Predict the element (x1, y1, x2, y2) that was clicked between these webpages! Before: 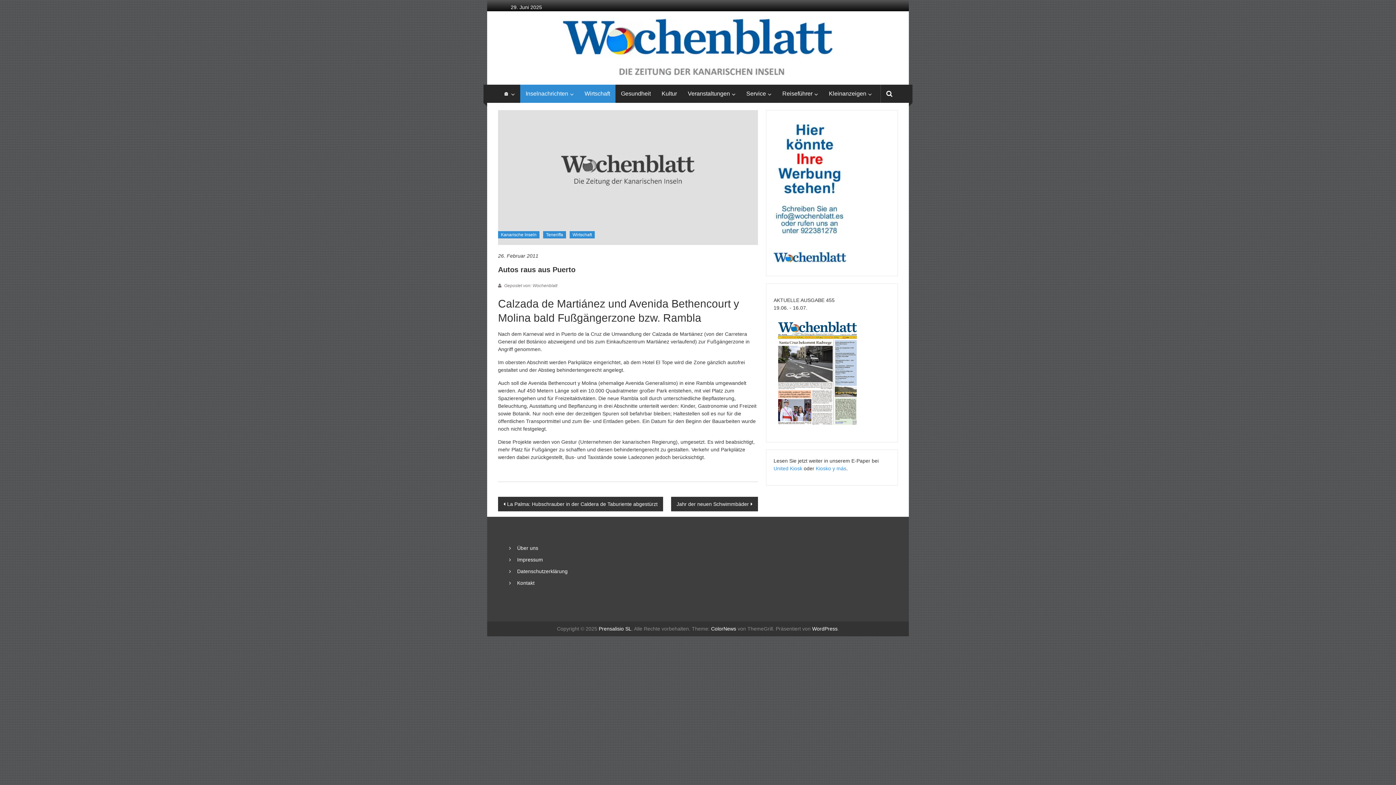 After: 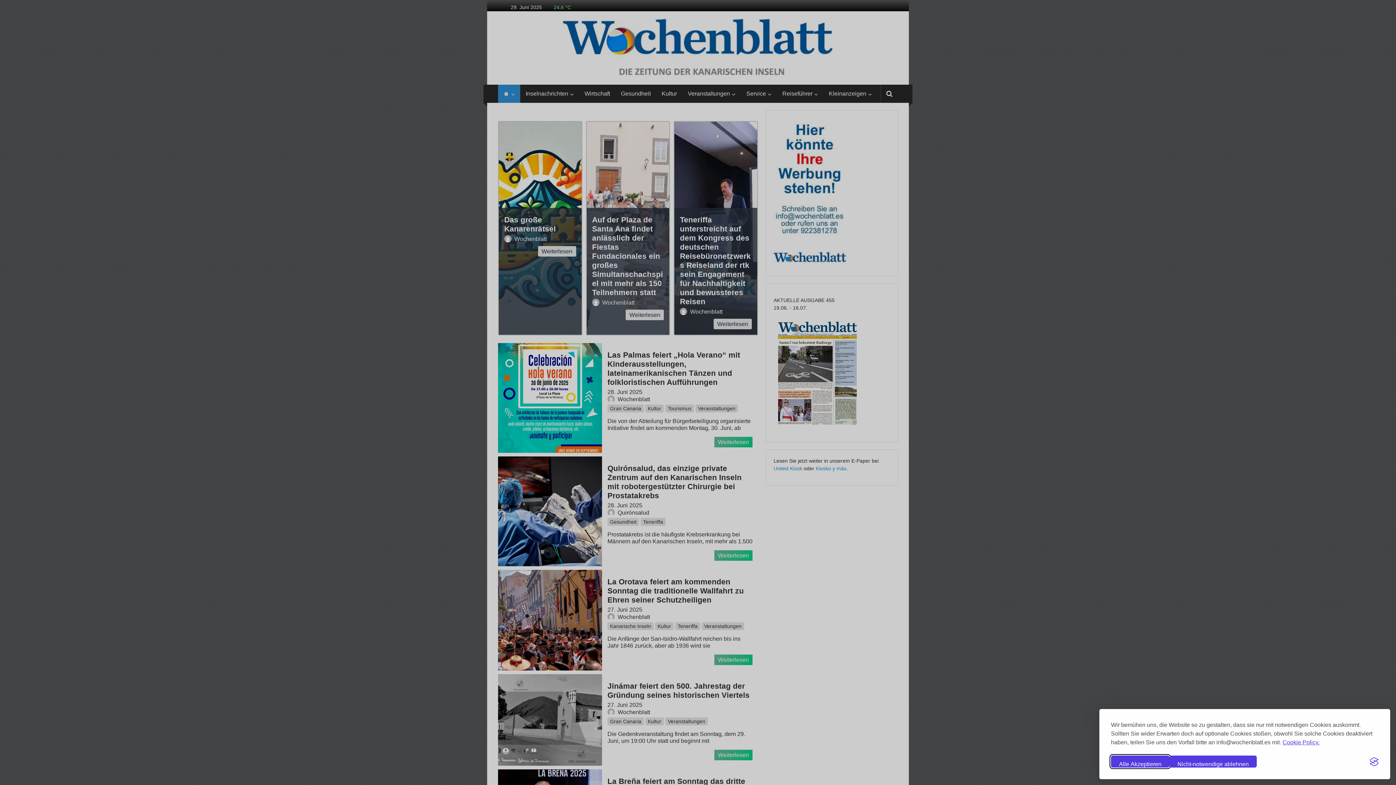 Action: label: Reiseführer bbox: (782, 84, 812, 102)